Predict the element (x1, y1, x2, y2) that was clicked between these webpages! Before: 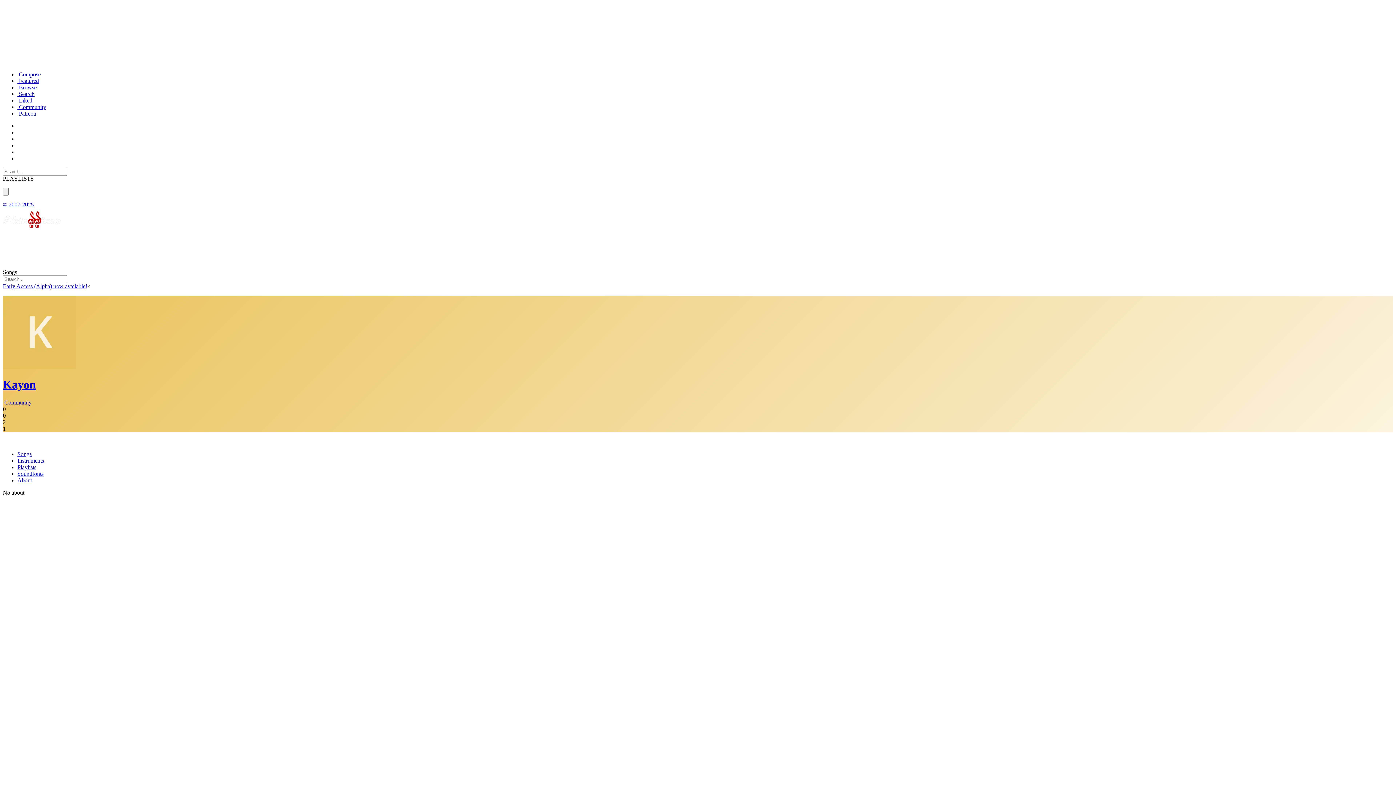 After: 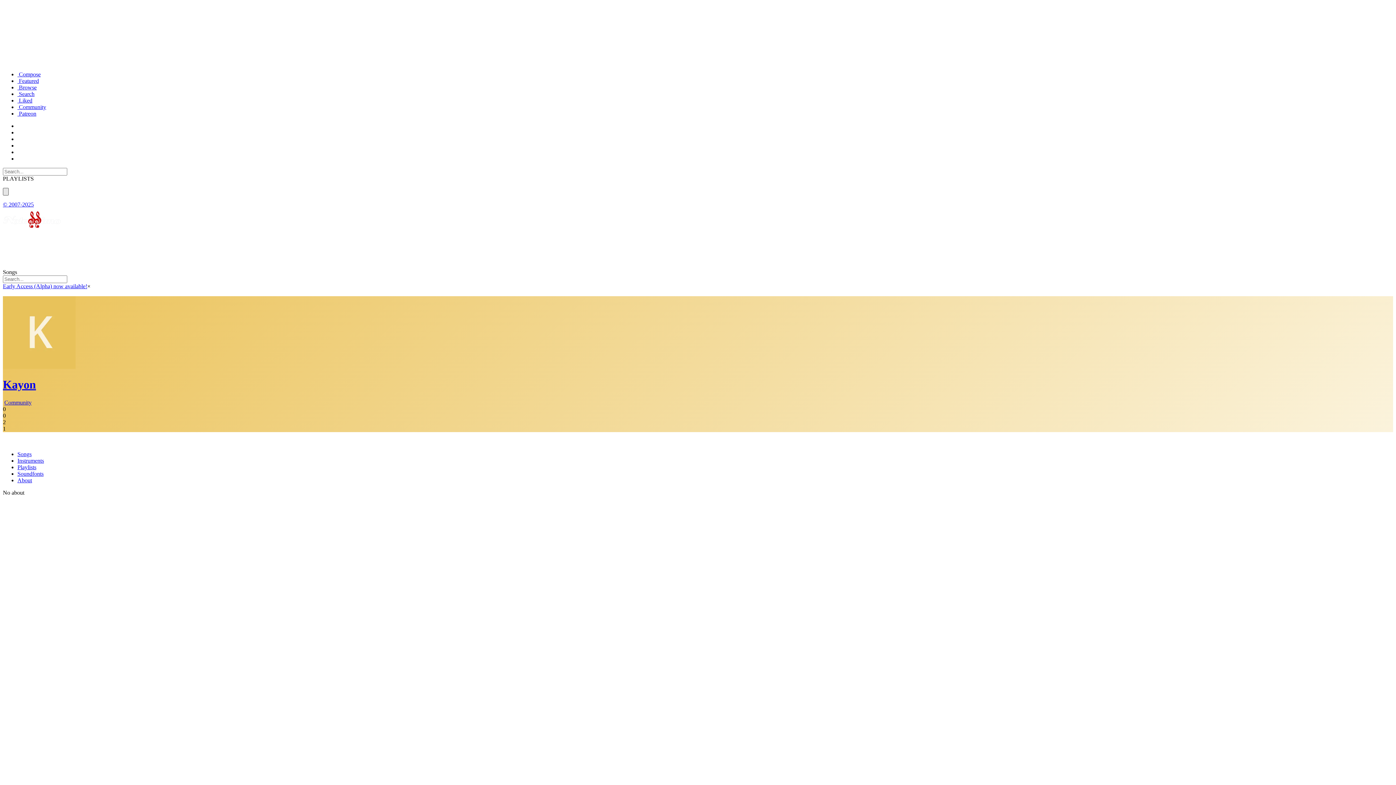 Action: bbox: (2, 188, 8, 195) label: Load More